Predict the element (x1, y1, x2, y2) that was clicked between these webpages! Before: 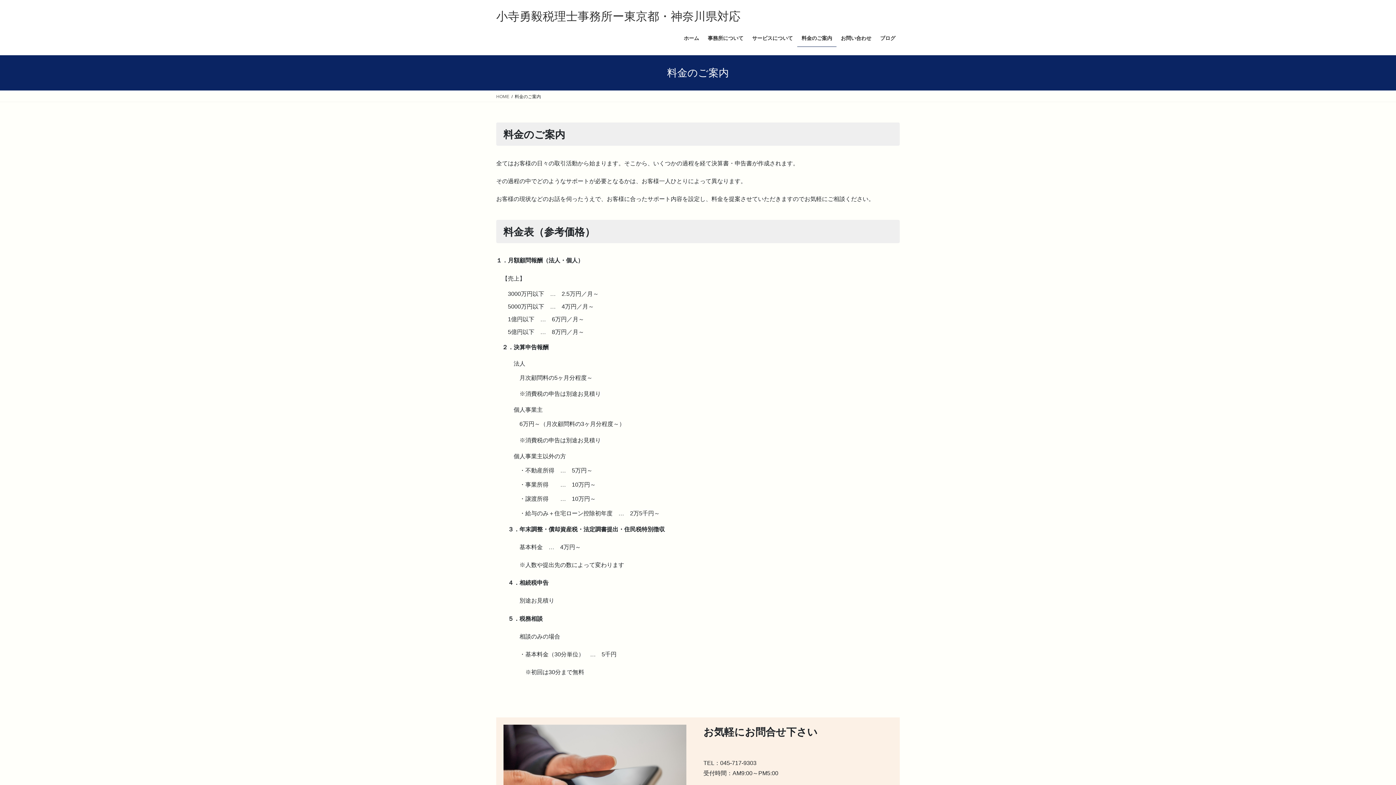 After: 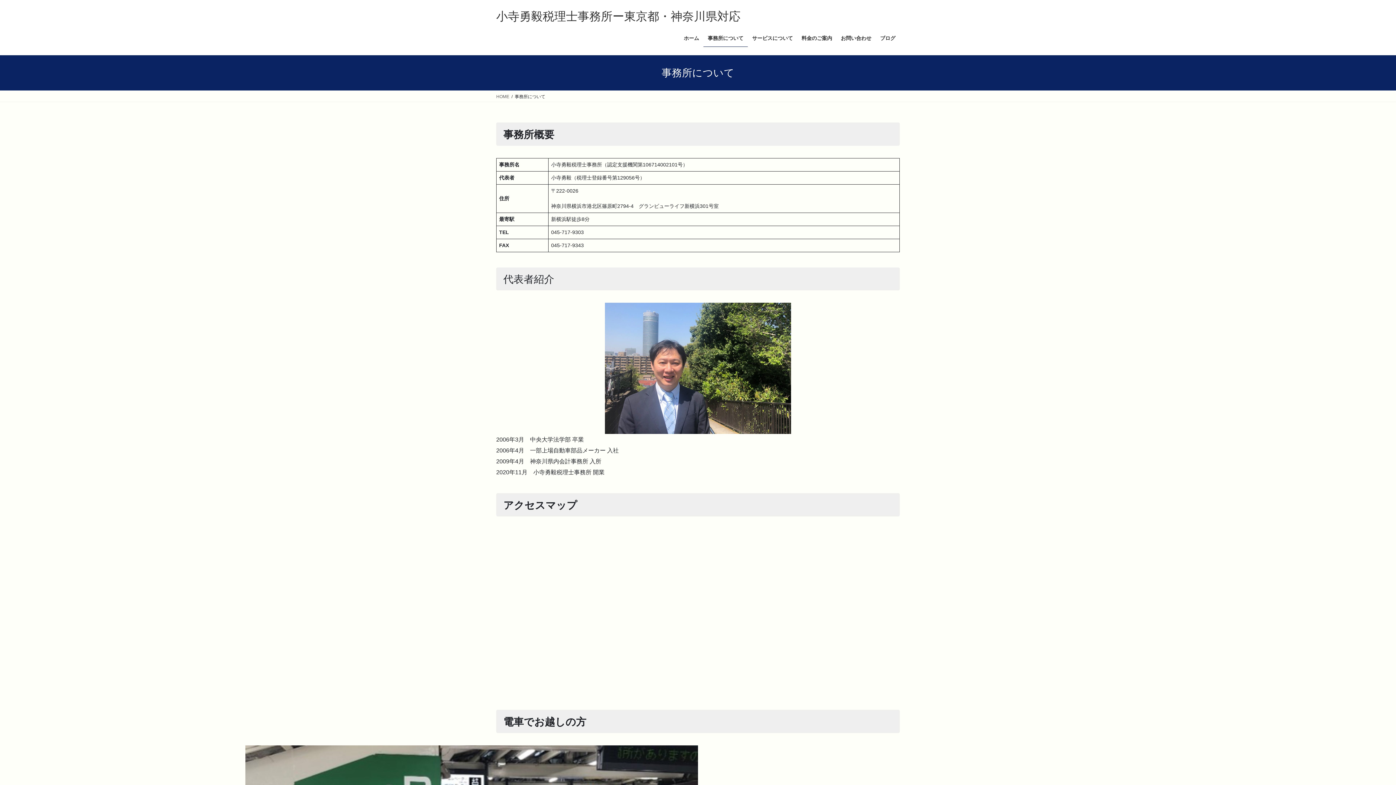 Action: label: 事務所について bbox: (703, 29, 748, 46)